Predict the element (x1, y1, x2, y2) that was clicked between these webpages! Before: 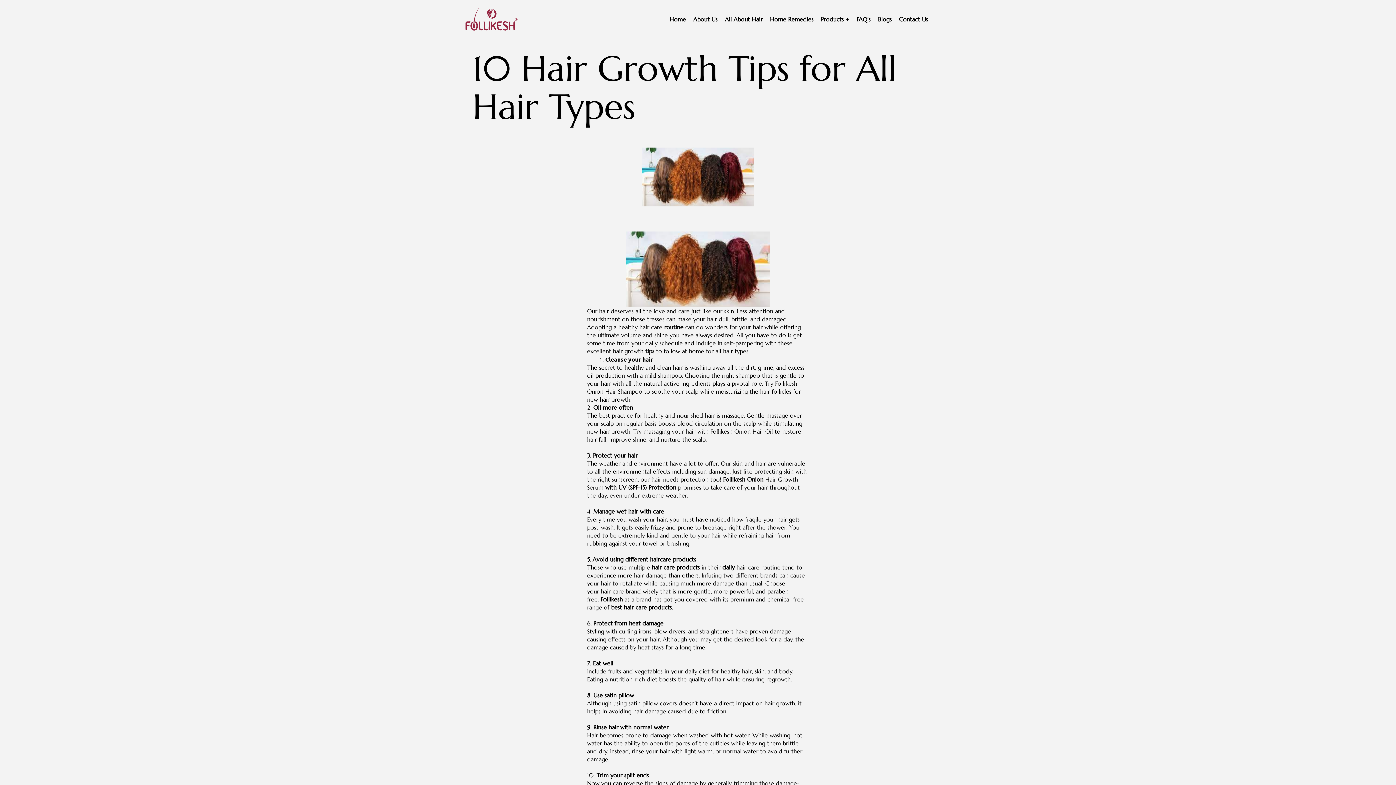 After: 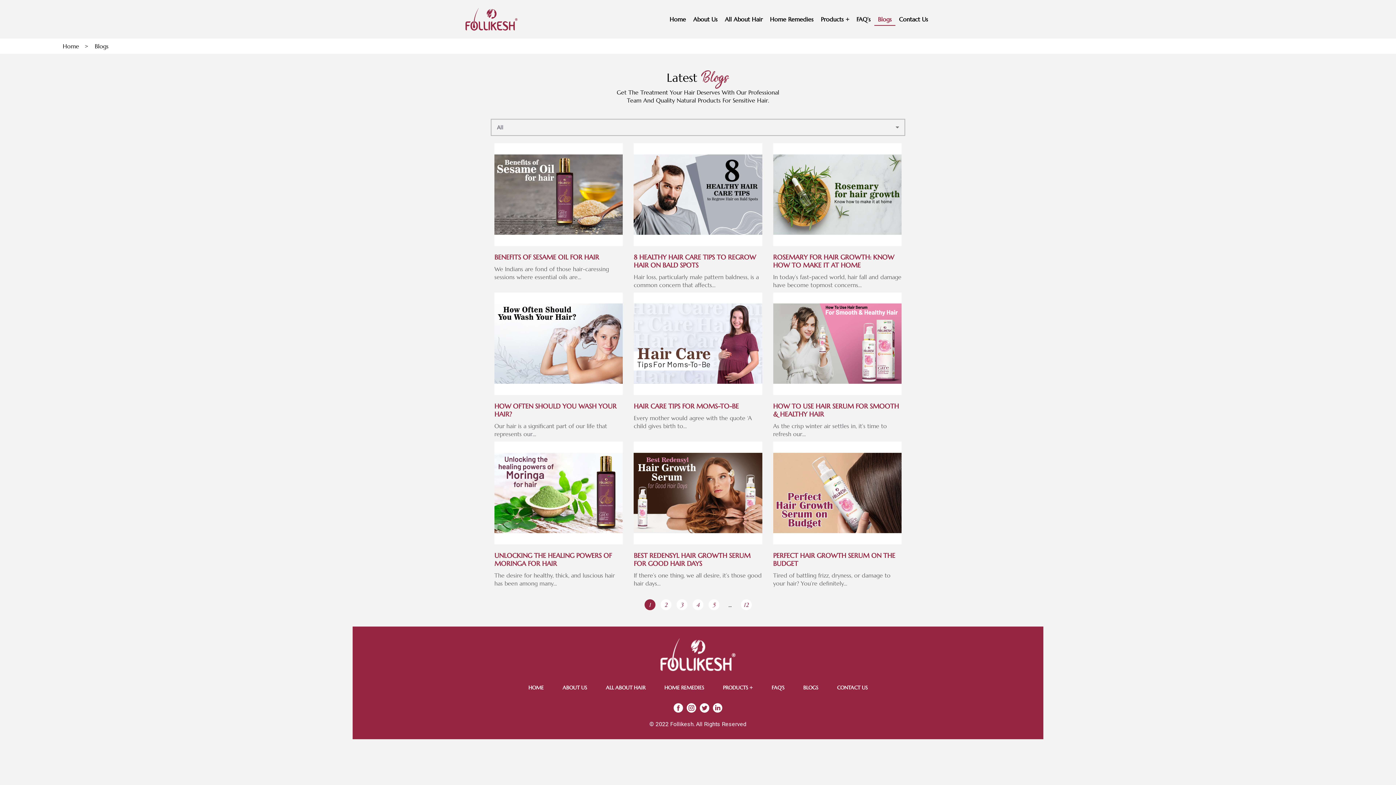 Action: label: Blogs bbox: (874, 12, 895, 25)